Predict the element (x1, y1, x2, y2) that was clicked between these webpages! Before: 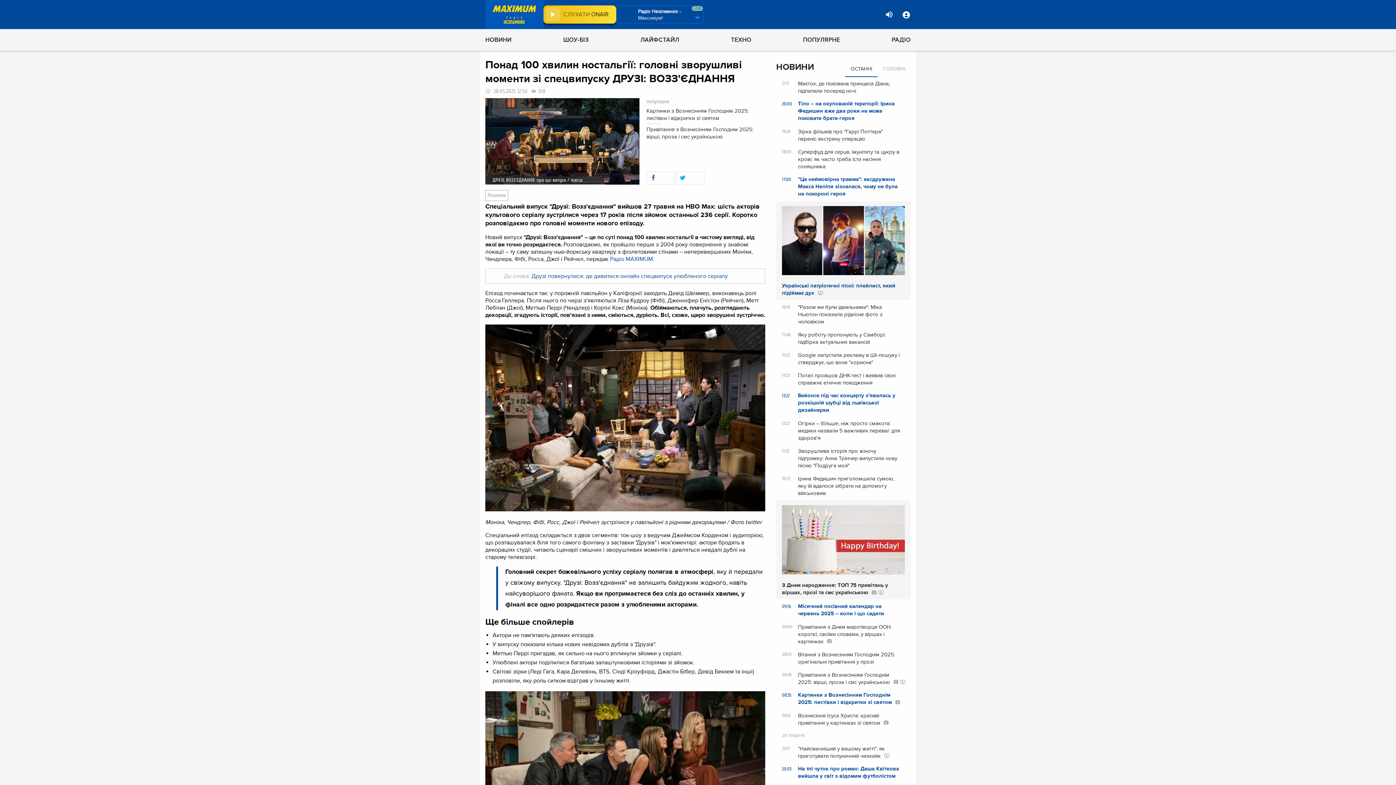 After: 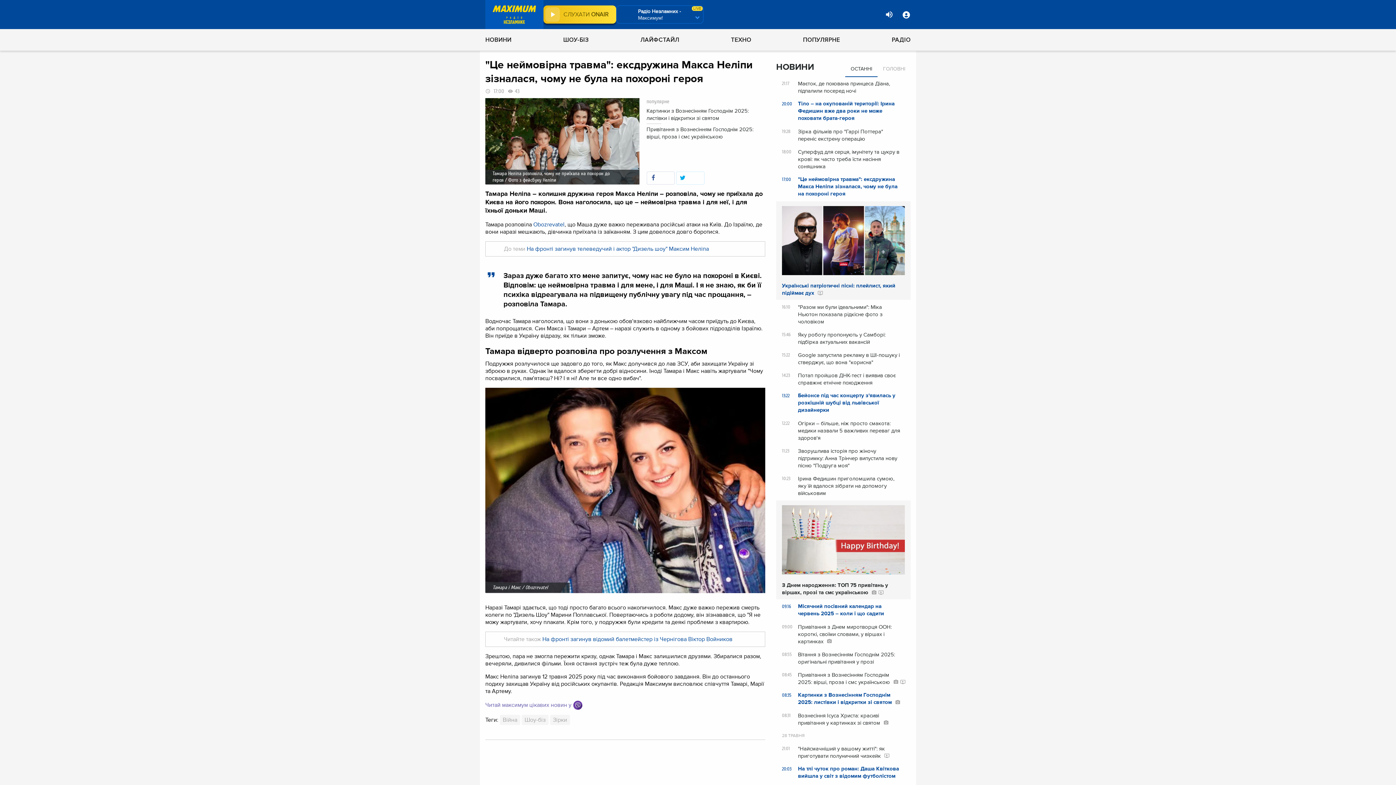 Action: label: 17:00 "Це неймовірна травма": ексдружина Макса Неліпи зізналася, чому не була на похороні героя bbox: (782, 176, 905, 197)